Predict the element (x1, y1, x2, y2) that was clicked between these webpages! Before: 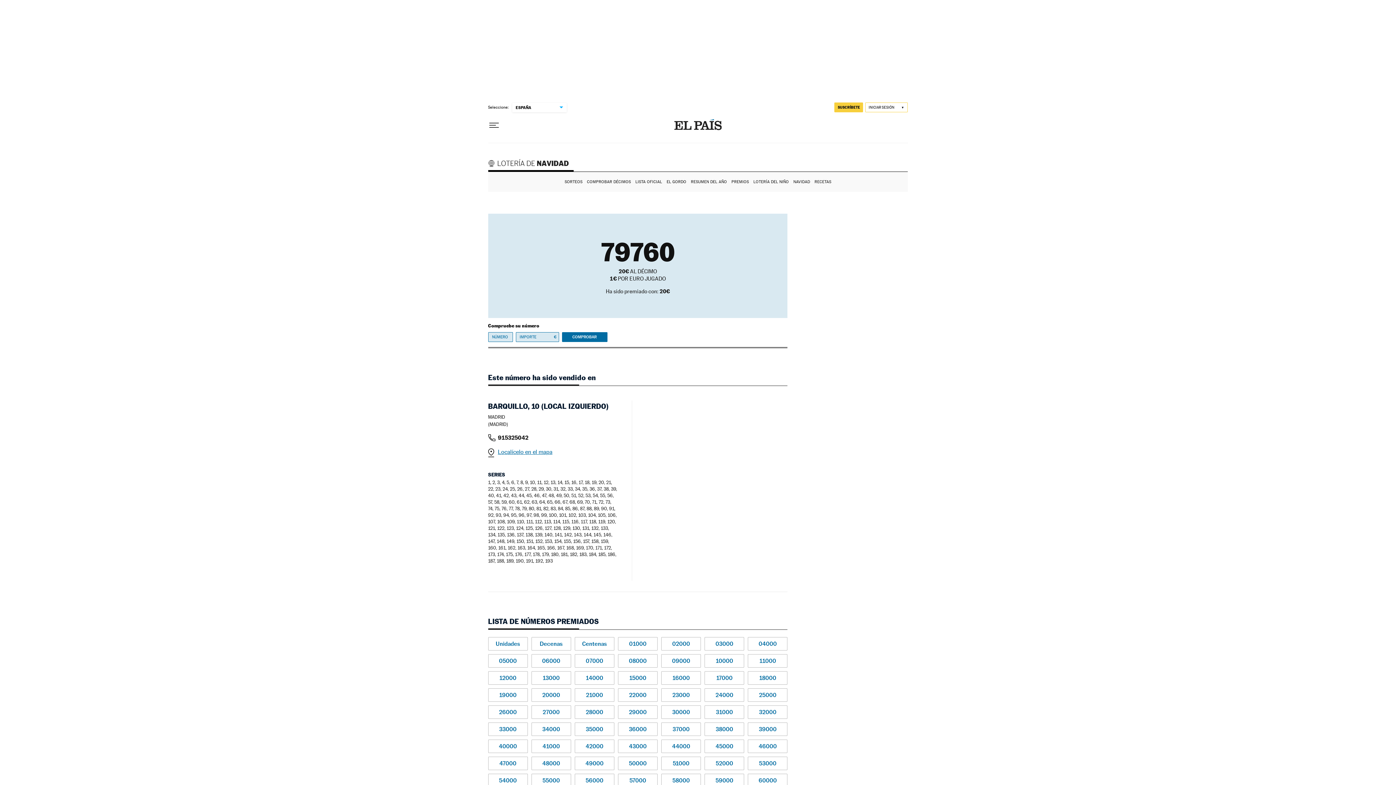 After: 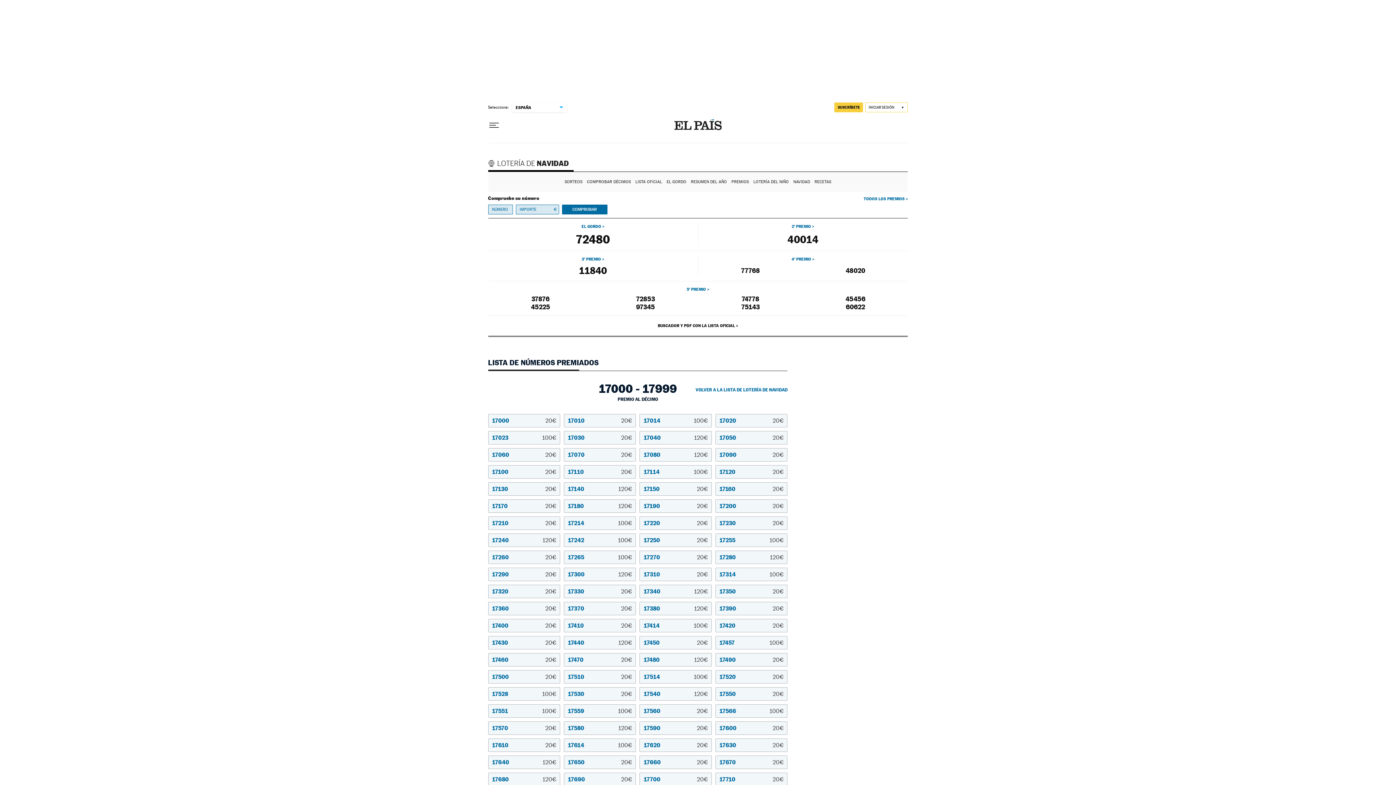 Action: bbox: (704, 671, 744, 685) label: 17000